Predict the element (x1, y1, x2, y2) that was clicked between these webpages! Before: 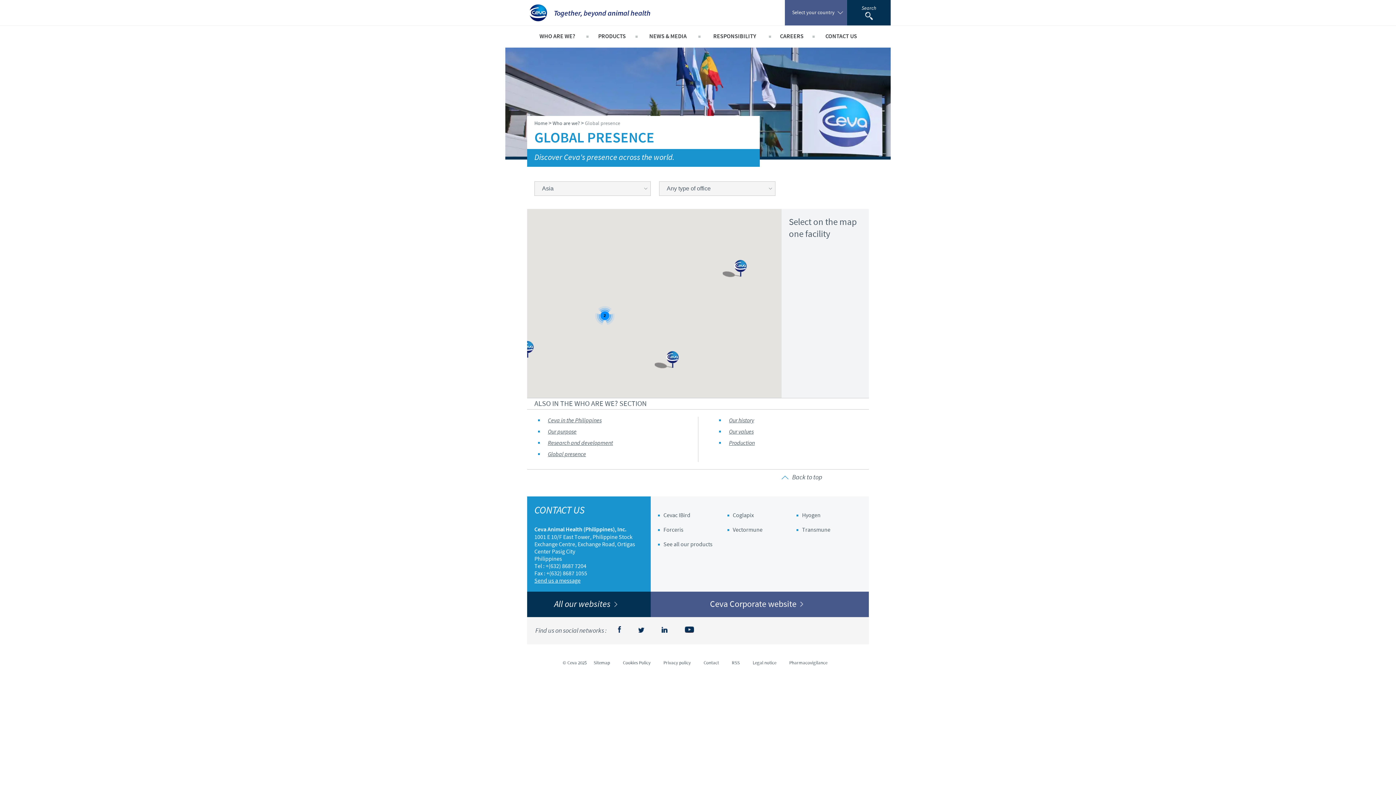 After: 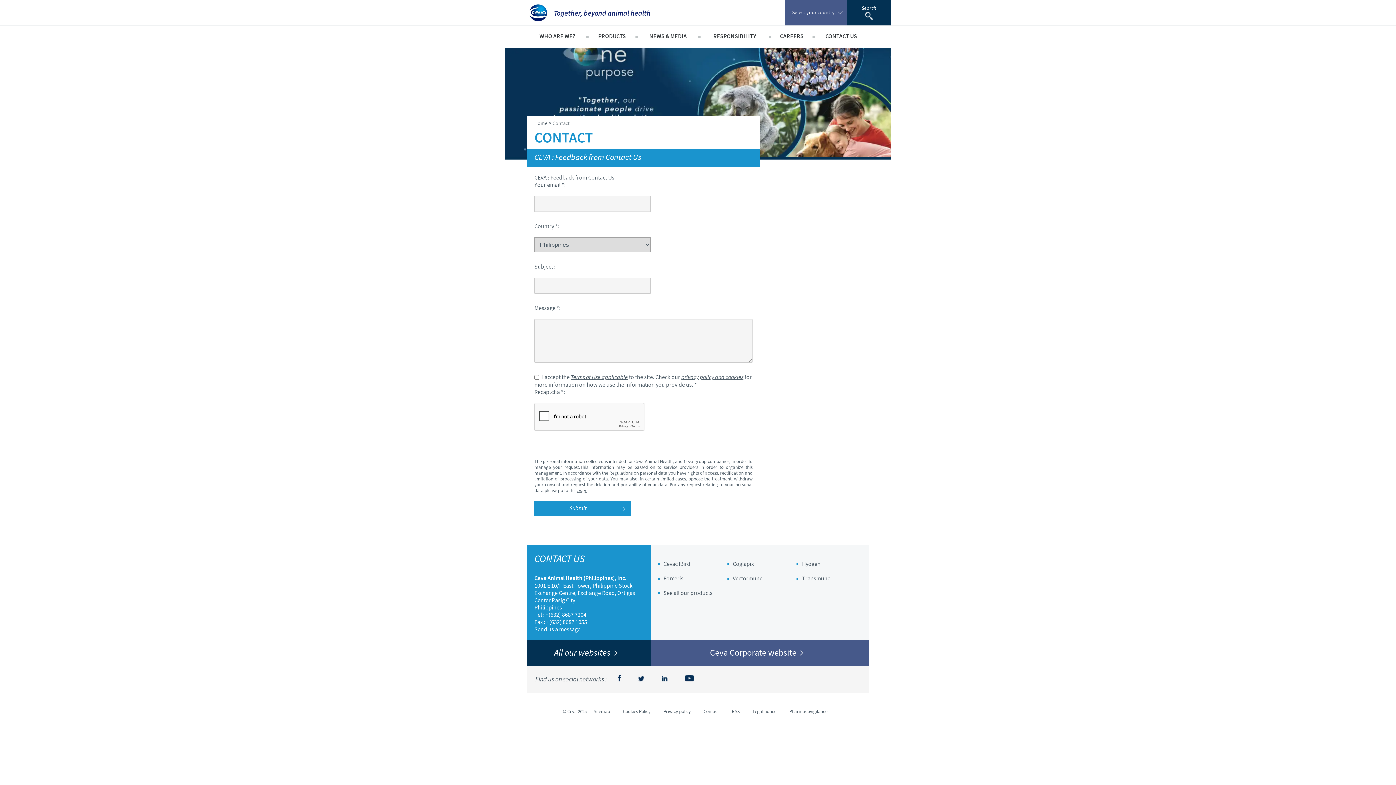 Action: bbox: (534, 577, 580, 584) label: Send us a message